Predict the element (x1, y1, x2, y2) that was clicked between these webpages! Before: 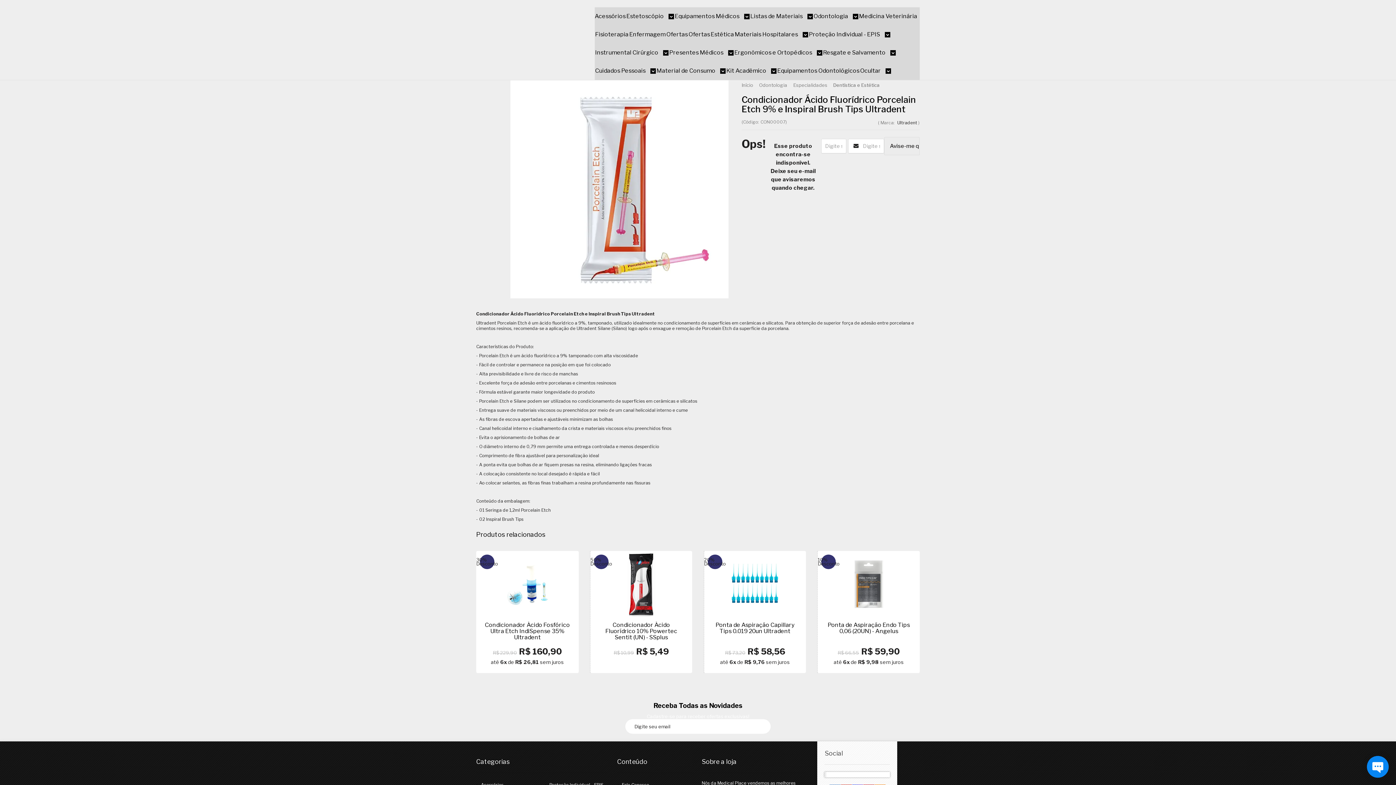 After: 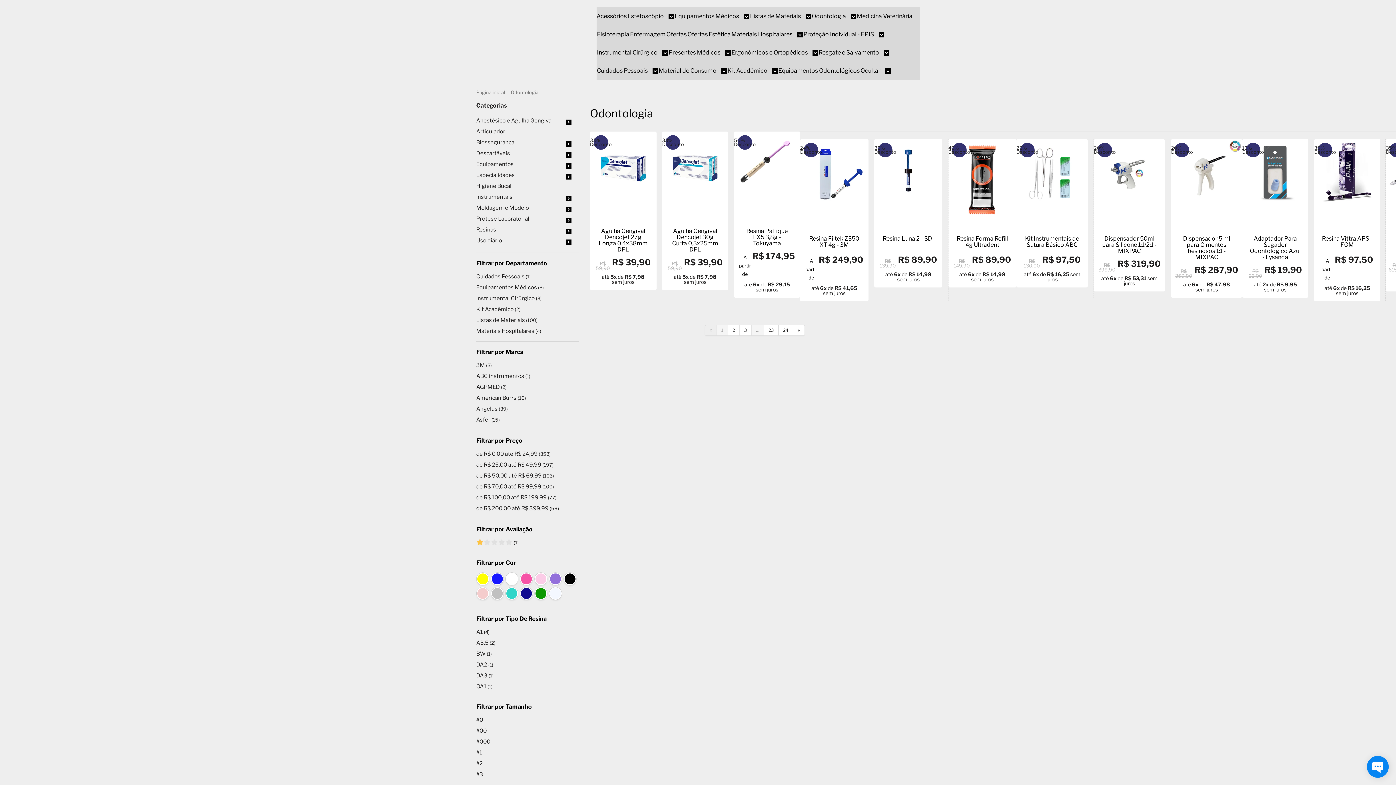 Action: bbox: (813, 7, 858, 25) label: Odontologia 